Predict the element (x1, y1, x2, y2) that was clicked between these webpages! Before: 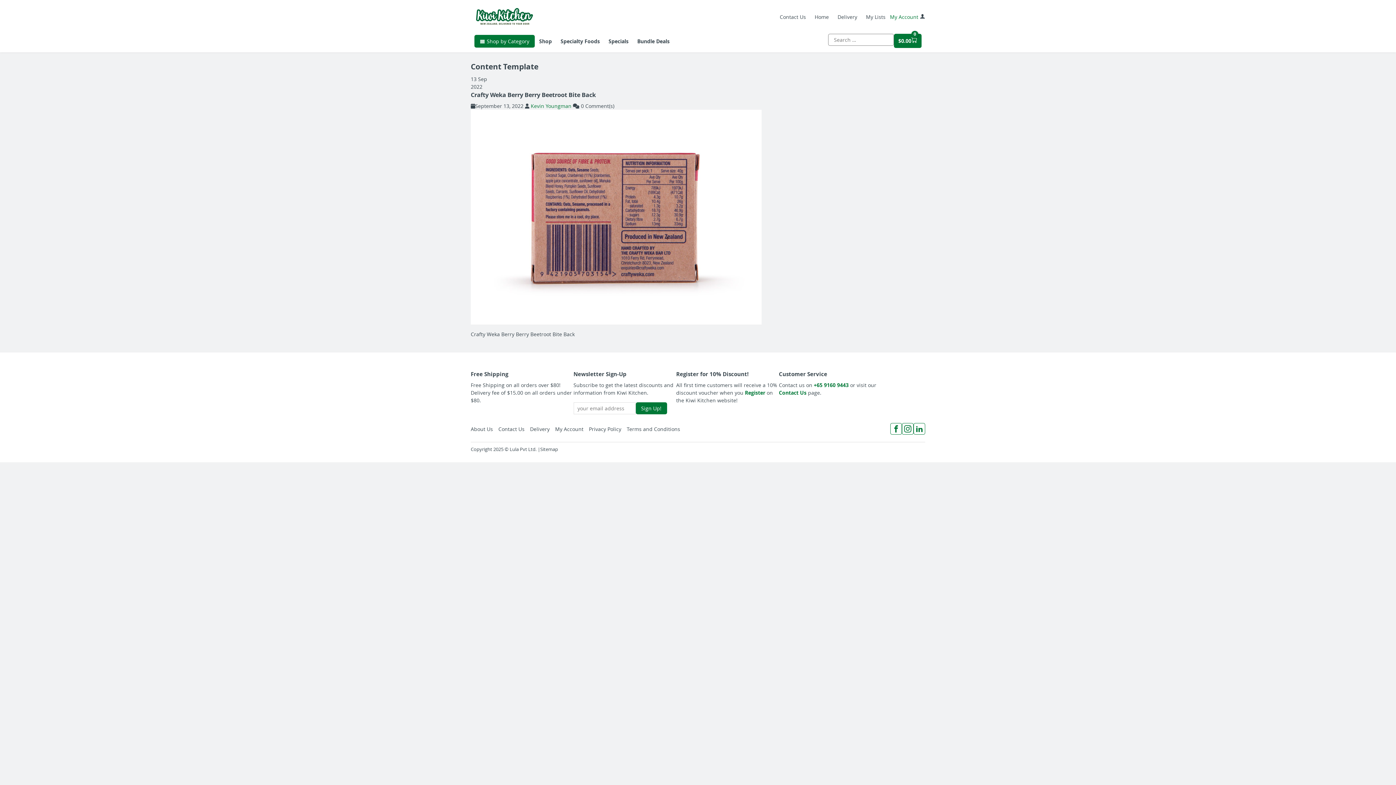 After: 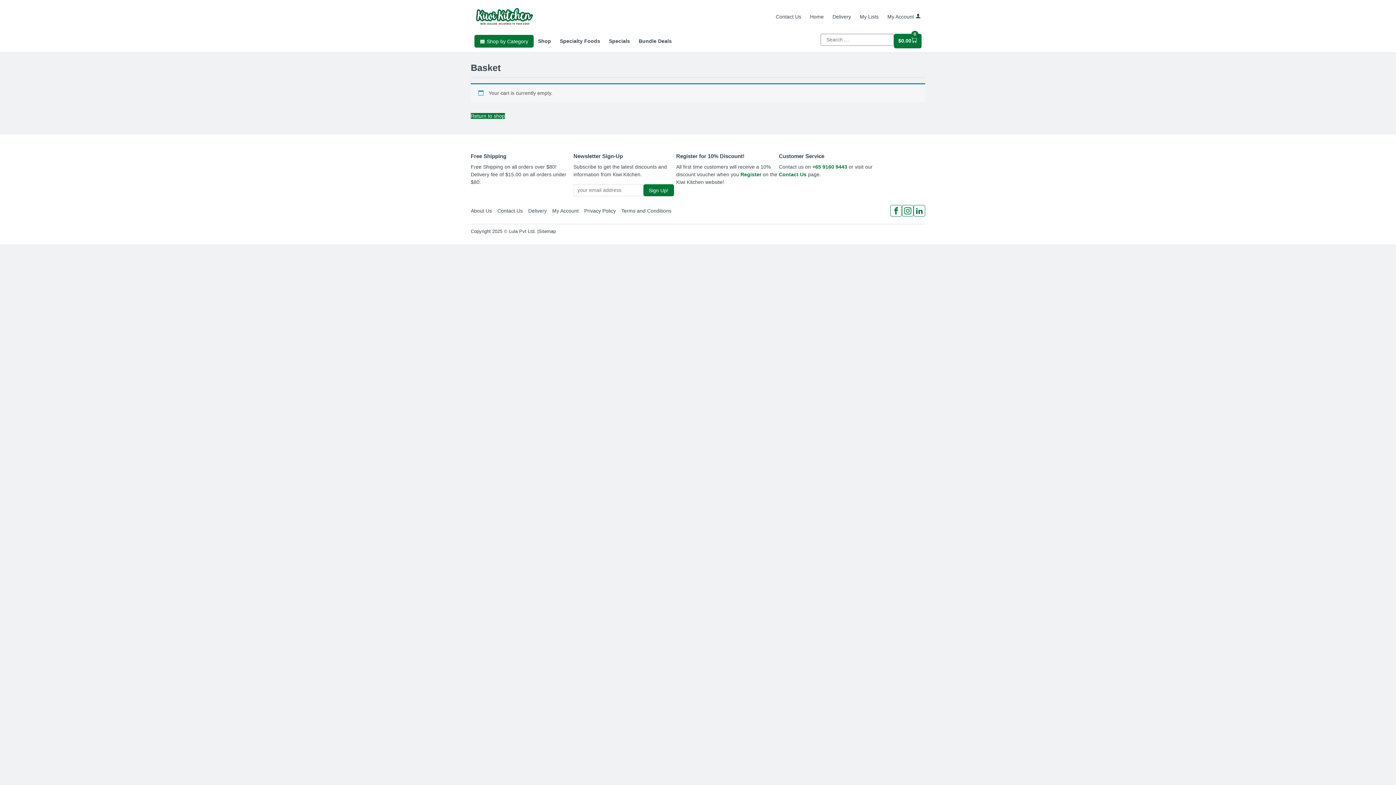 Action: bbox: (894, 33, 921, 48) label: $0 cart total